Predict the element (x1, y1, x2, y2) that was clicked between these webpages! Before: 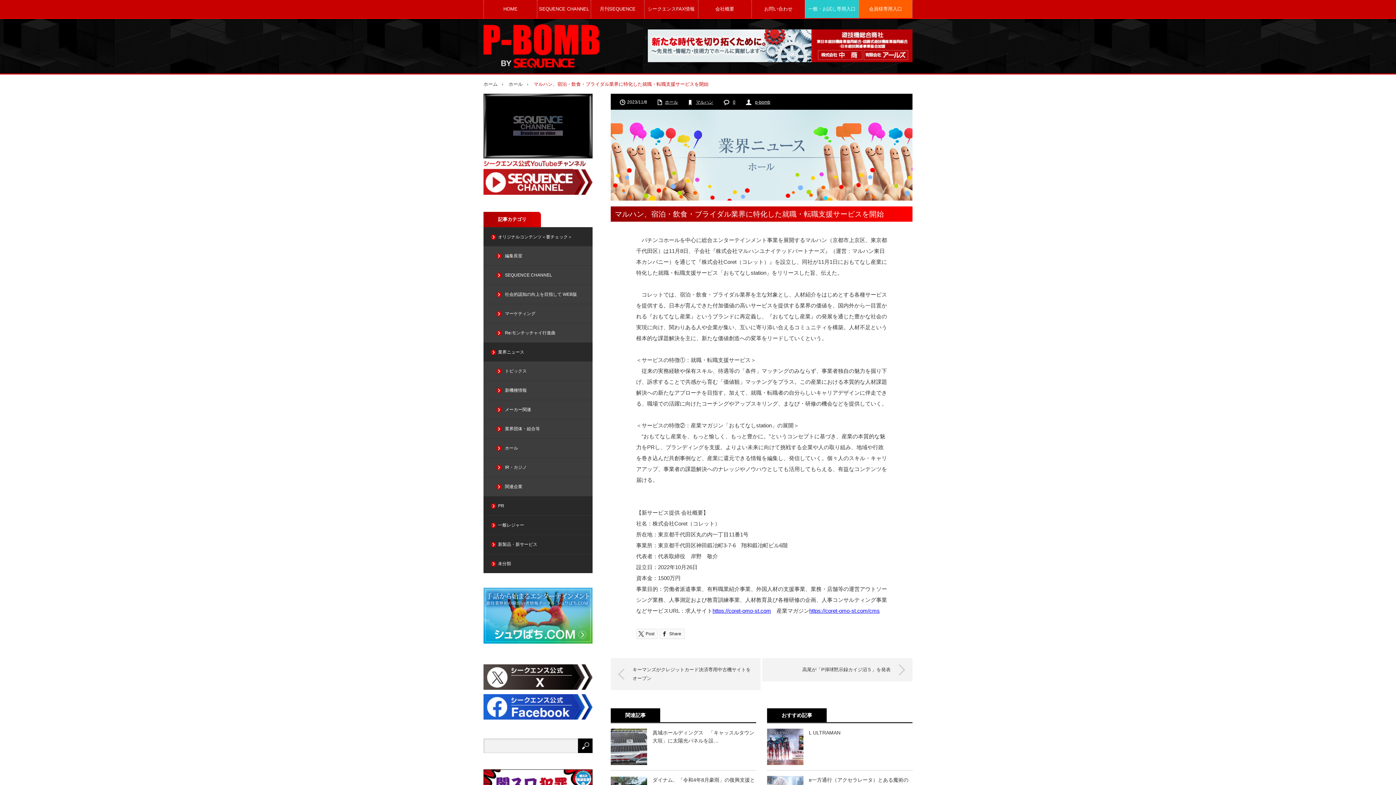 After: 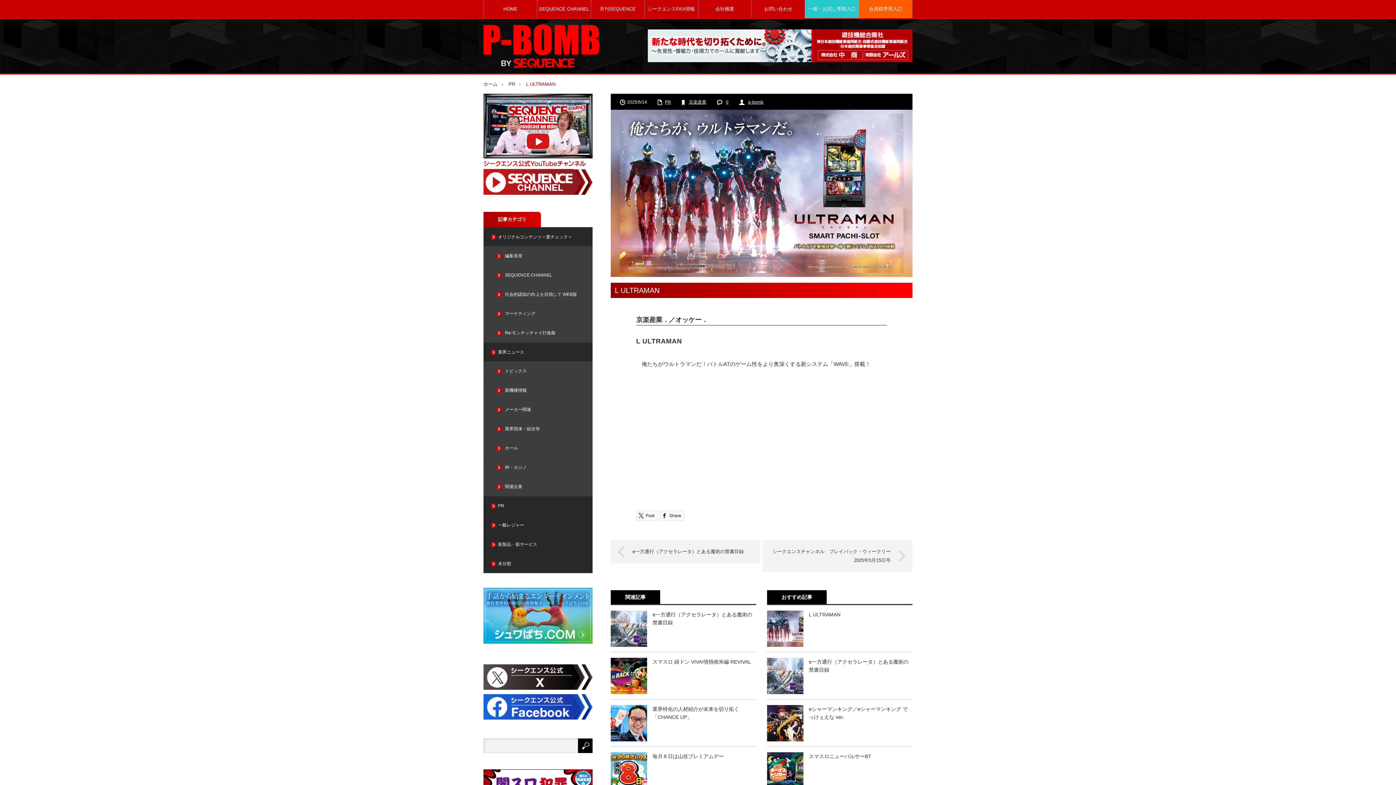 Action: bbox: (767, 729, 912, 737) label: L ULTRAMAN